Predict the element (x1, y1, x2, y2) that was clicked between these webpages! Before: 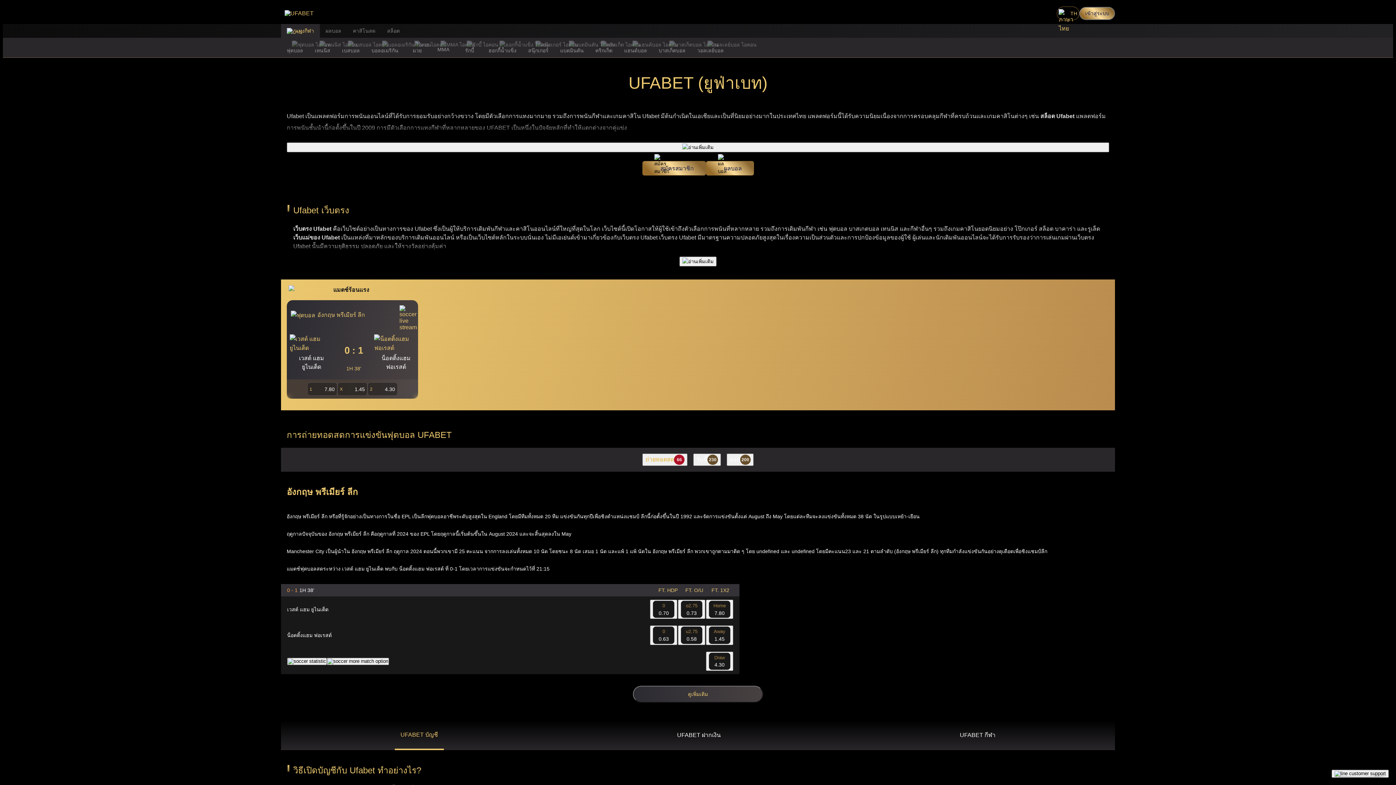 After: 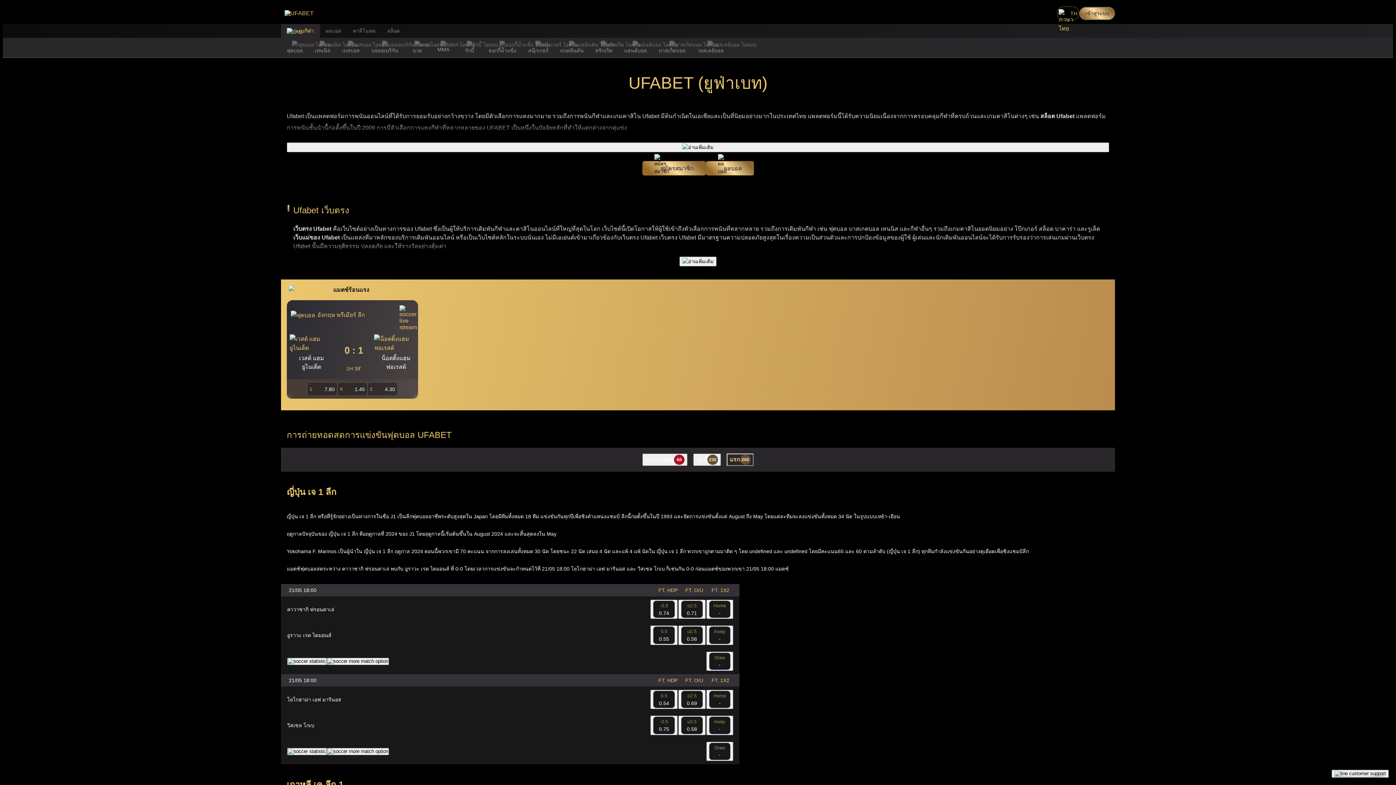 Action: label: แรก
200 bbox: (726, 453, 753, 466)